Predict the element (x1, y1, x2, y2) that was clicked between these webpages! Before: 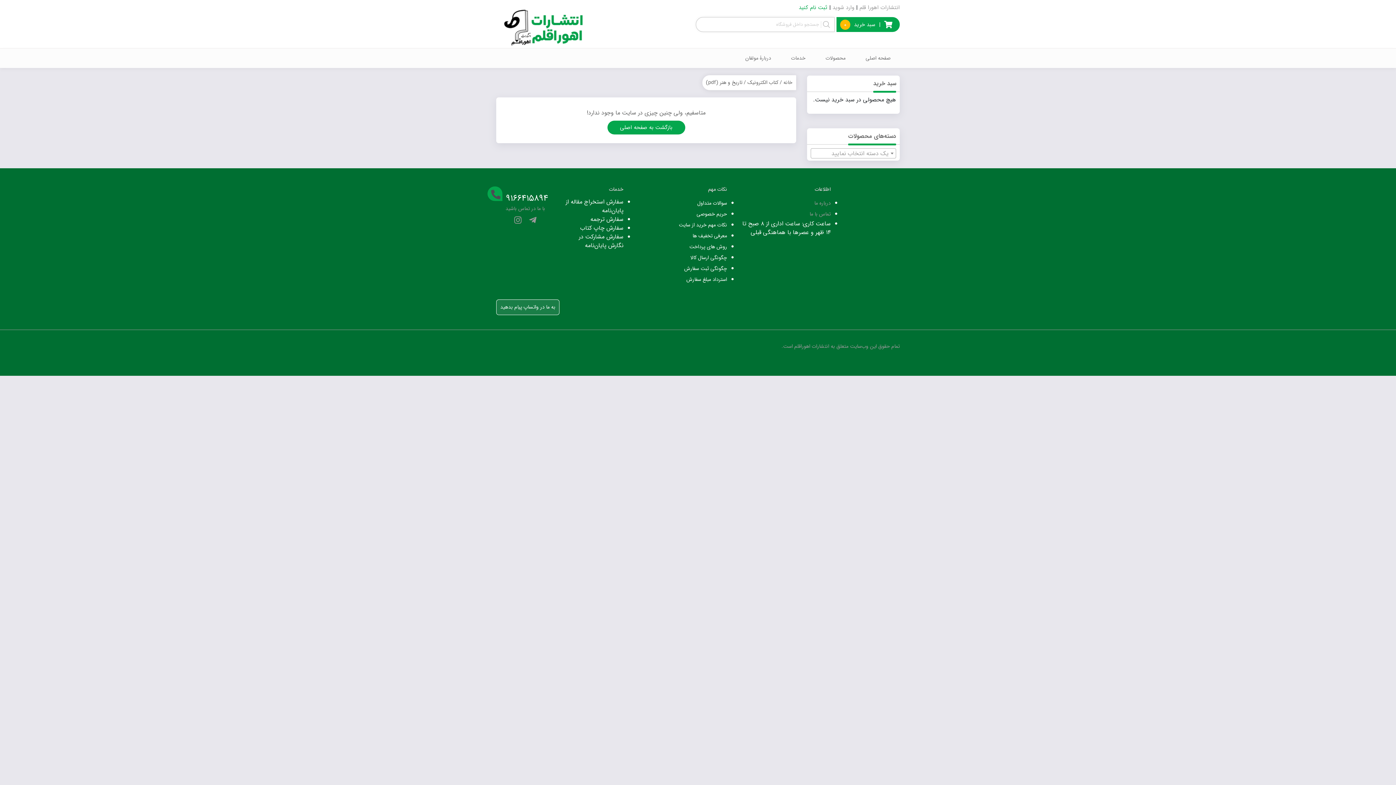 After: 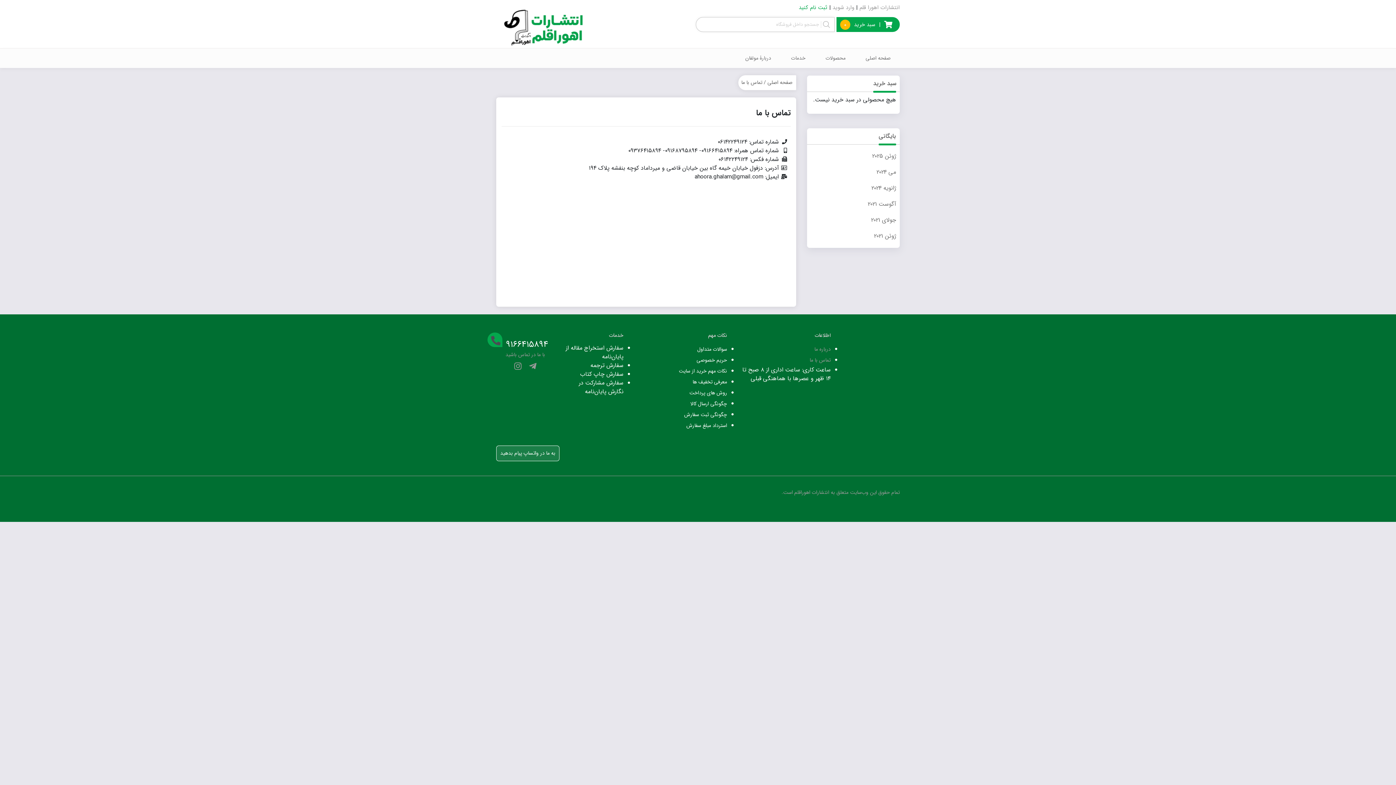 Action: label: تماس با ما bbox: (809, 210, 830, 218)